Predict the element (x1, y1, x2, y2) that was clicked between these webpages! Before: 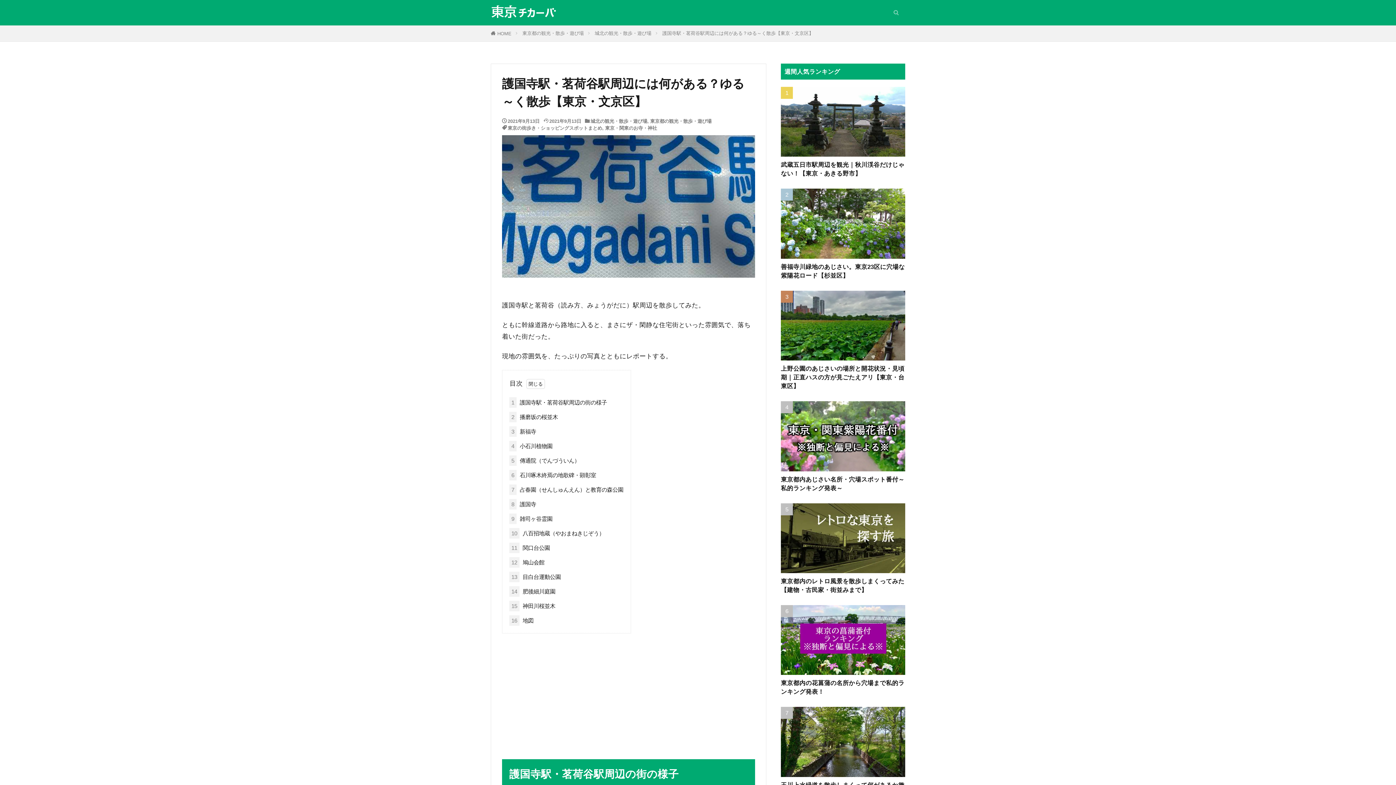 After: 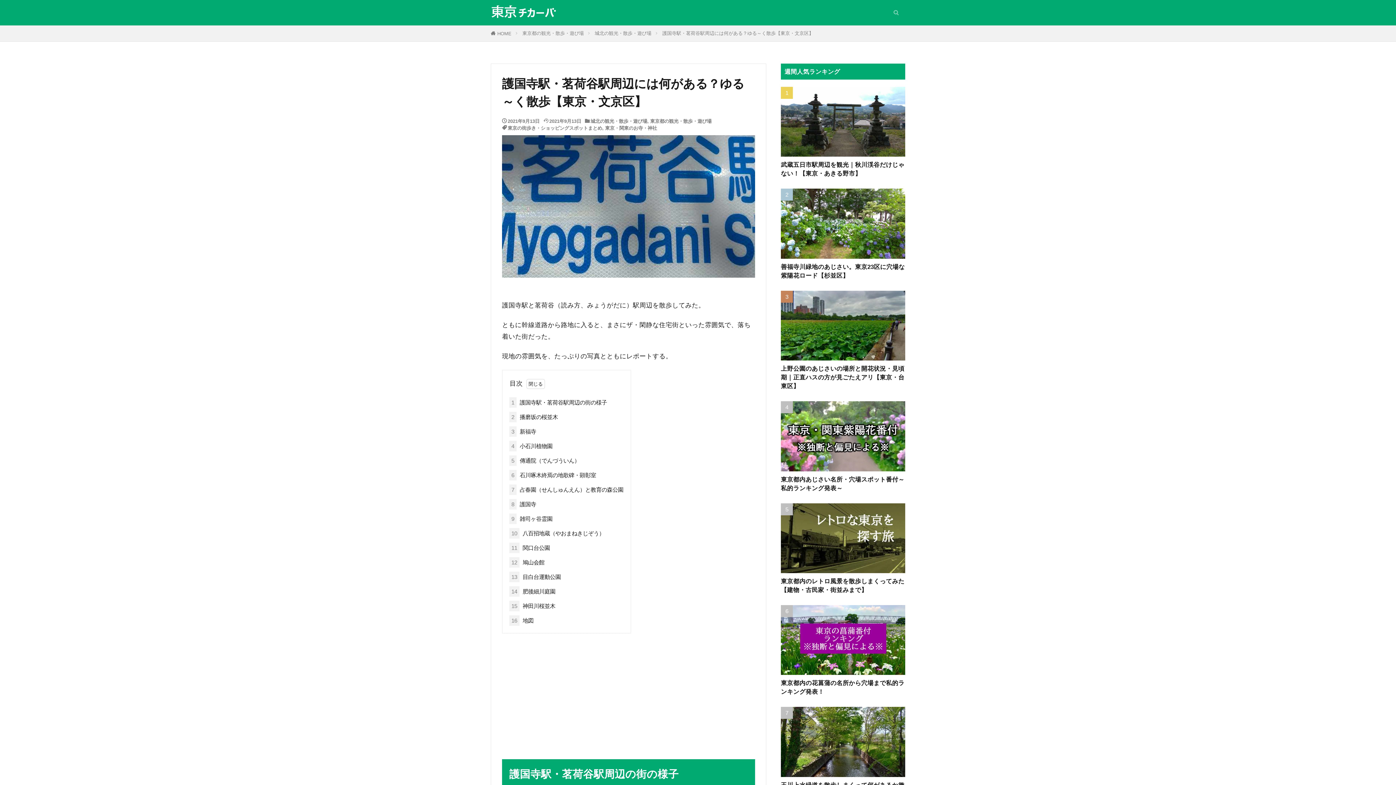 Action: label: 護国寺駅・茗荷谷駅周辺には何がある？ゆる～く散歩【東京・文京区】 bbox: (662, 30, 813, 36)